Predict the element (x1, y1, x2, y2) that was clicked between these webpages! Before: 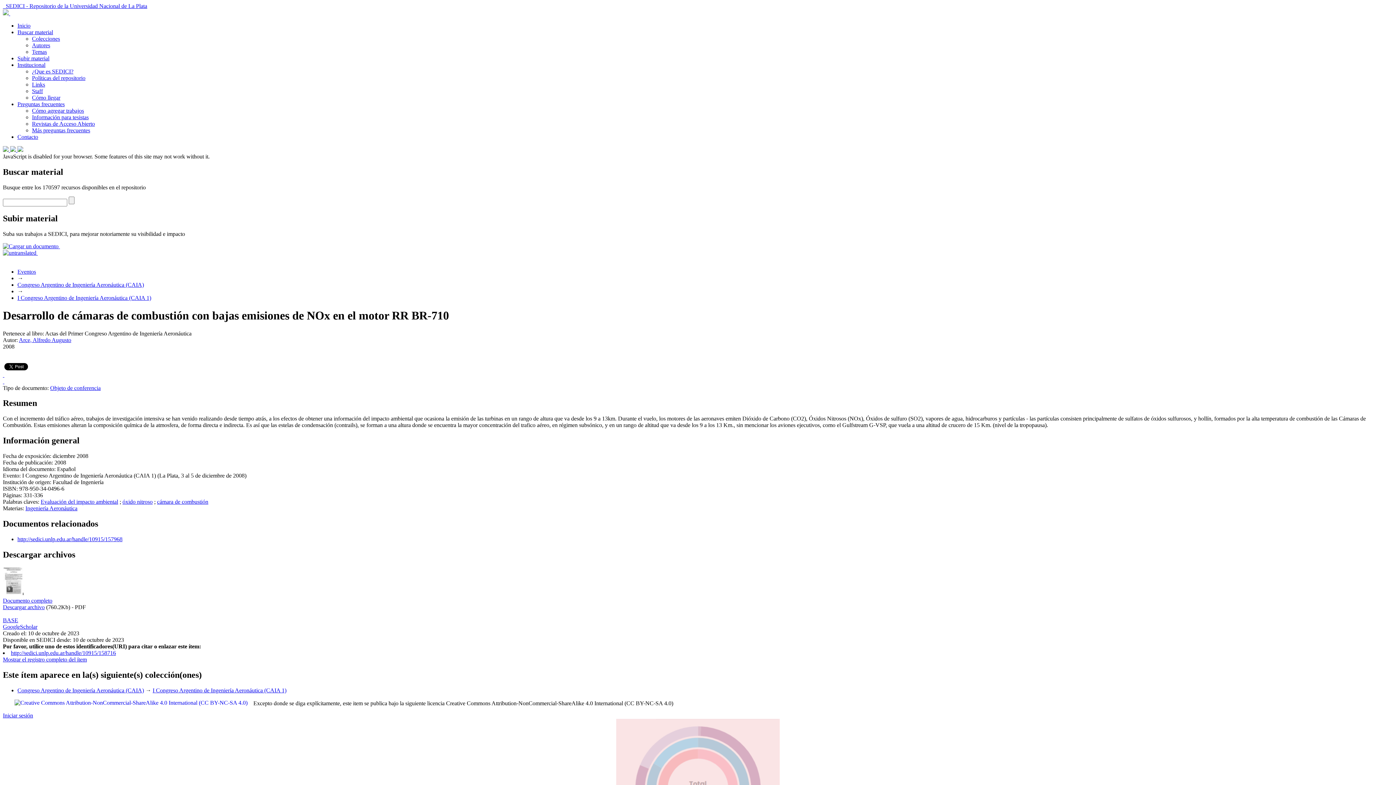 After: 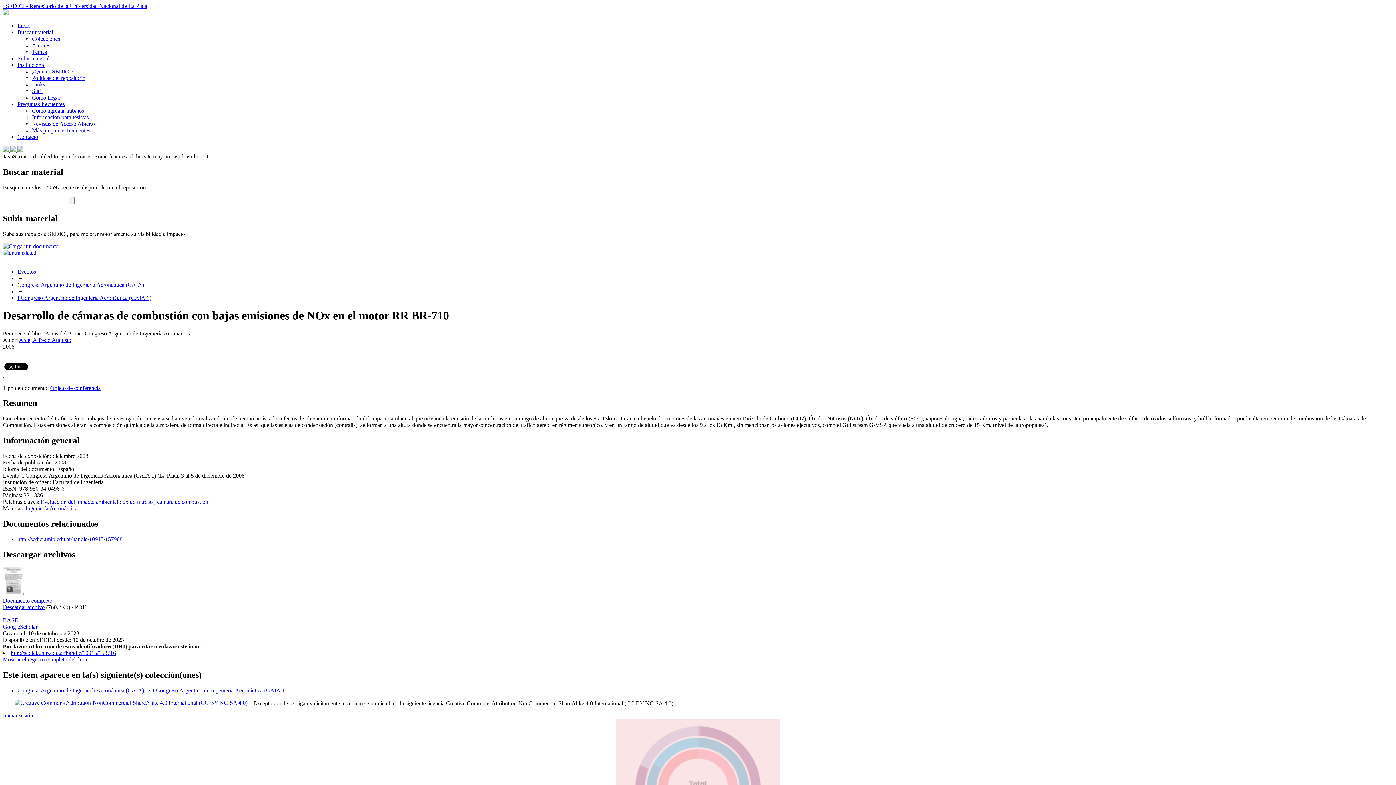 Action: bbox: (2, 623, 37, 630) label: GoogleScholar